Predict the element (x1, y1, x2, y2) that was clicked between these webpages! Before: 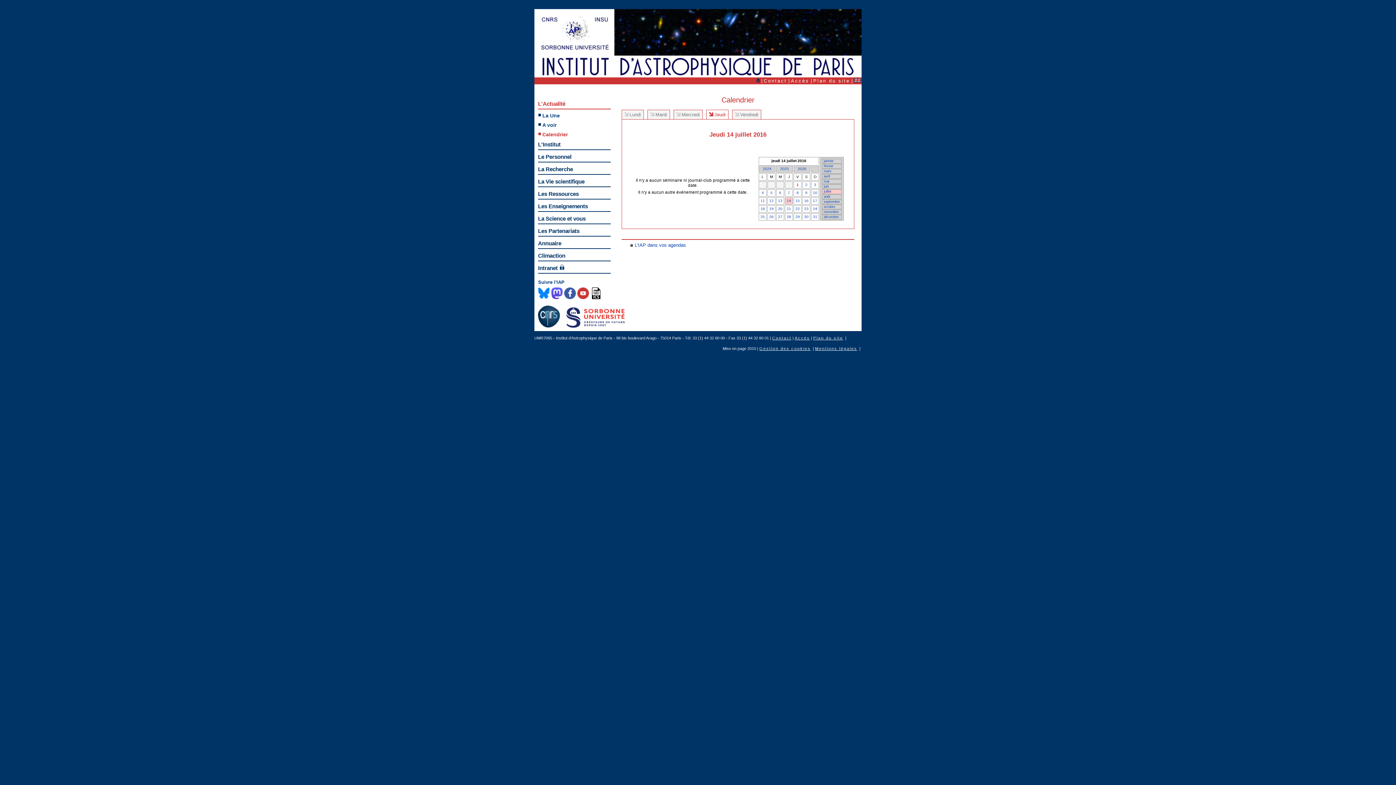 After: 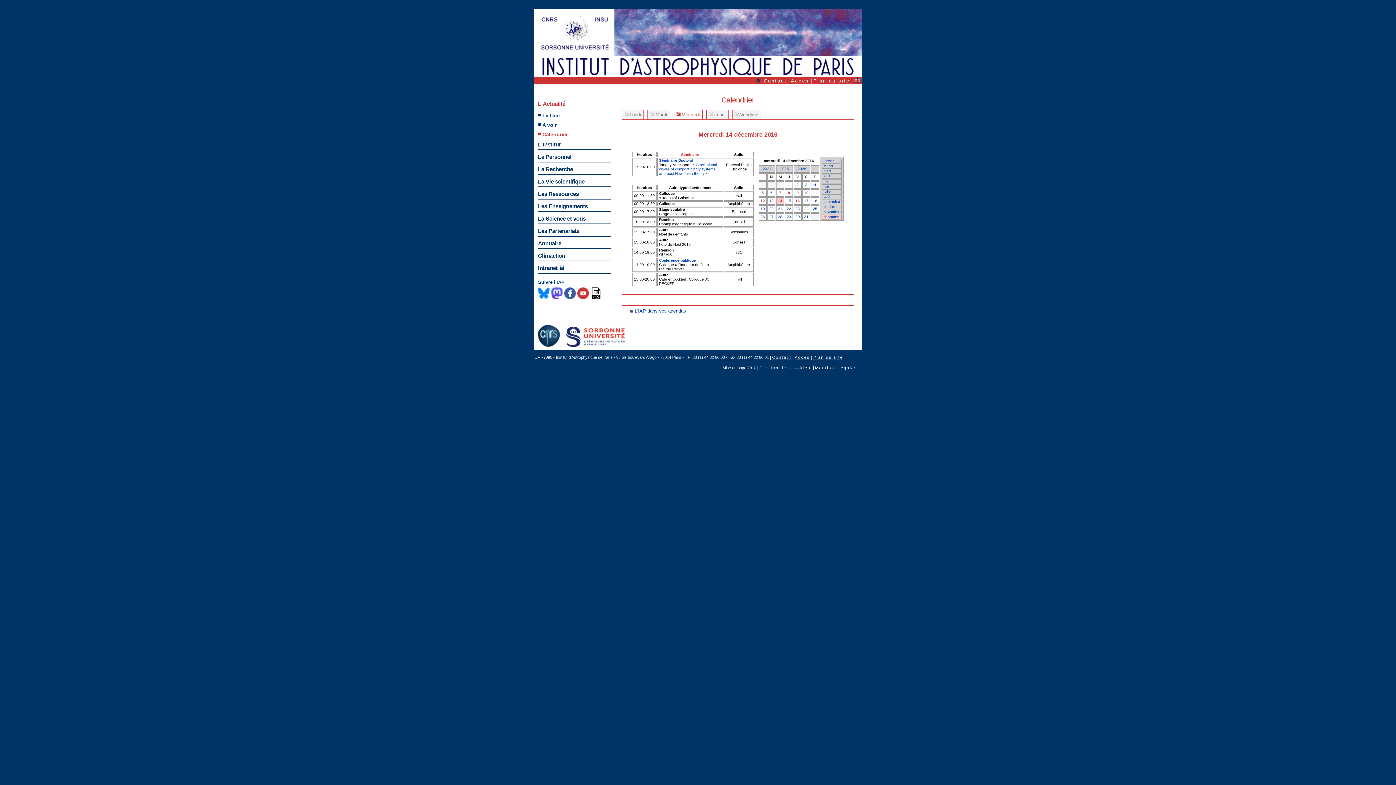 Action: label: décembre bbox: (824, 215, 838, 218)